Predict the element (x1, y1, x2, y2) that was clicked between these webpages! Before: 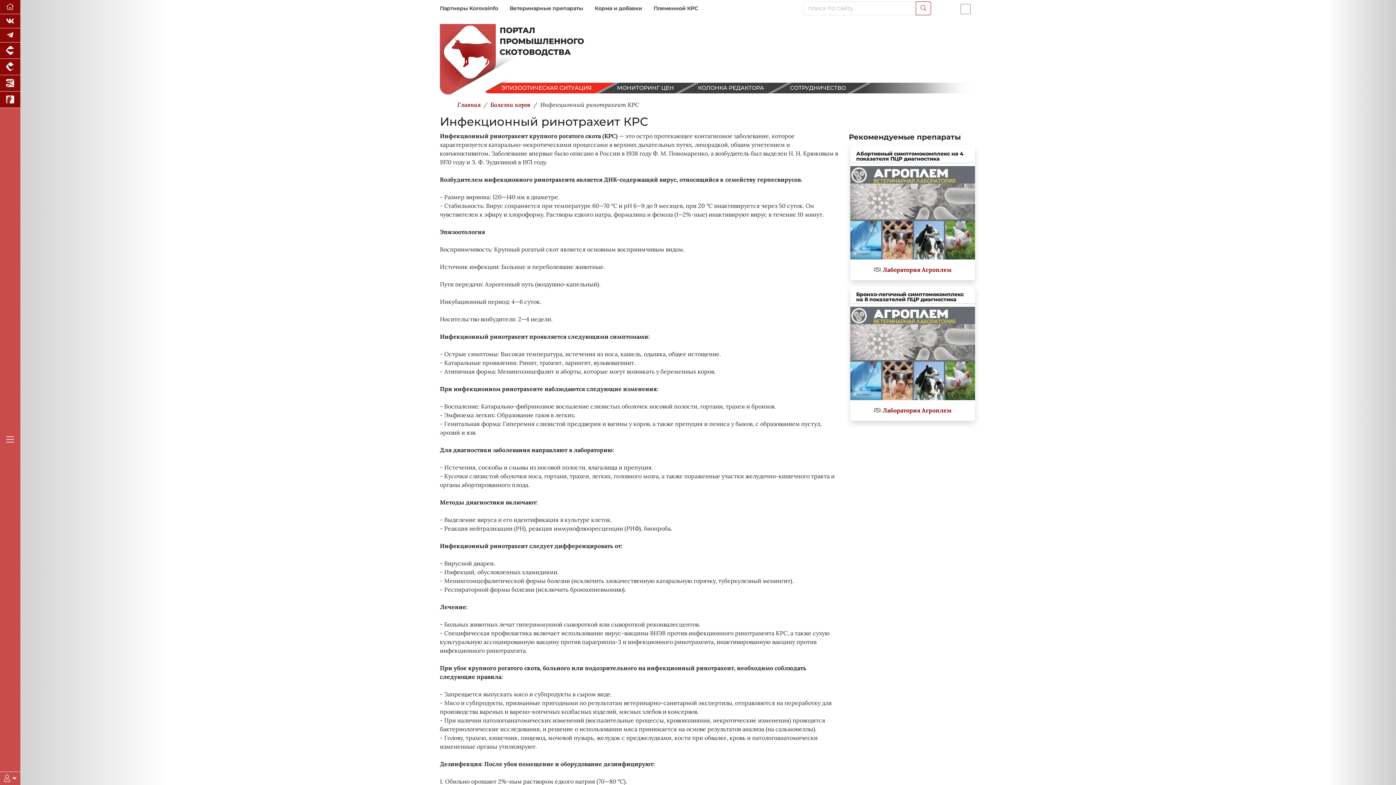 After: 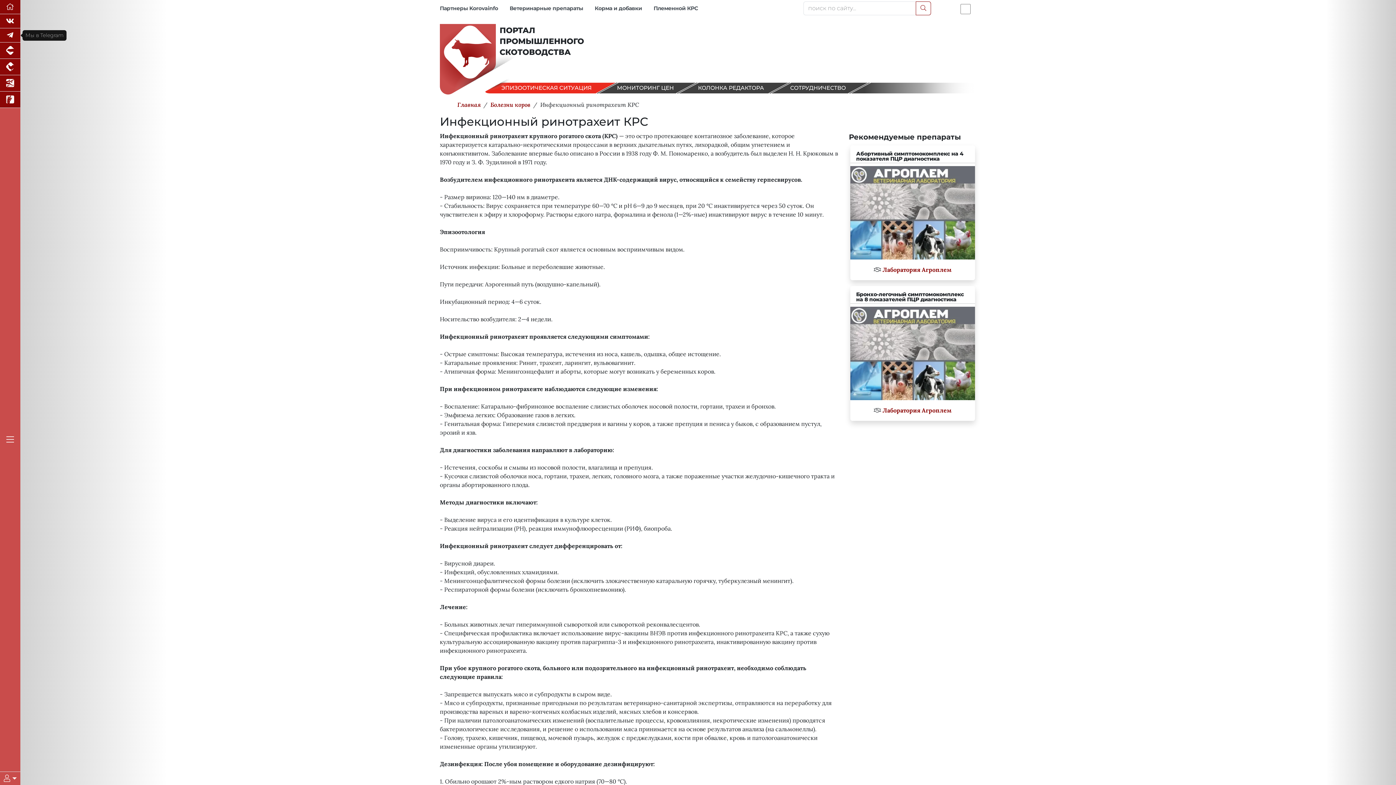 Action: bbox: (0, 28, 20, 42) label: Мы в Telegram